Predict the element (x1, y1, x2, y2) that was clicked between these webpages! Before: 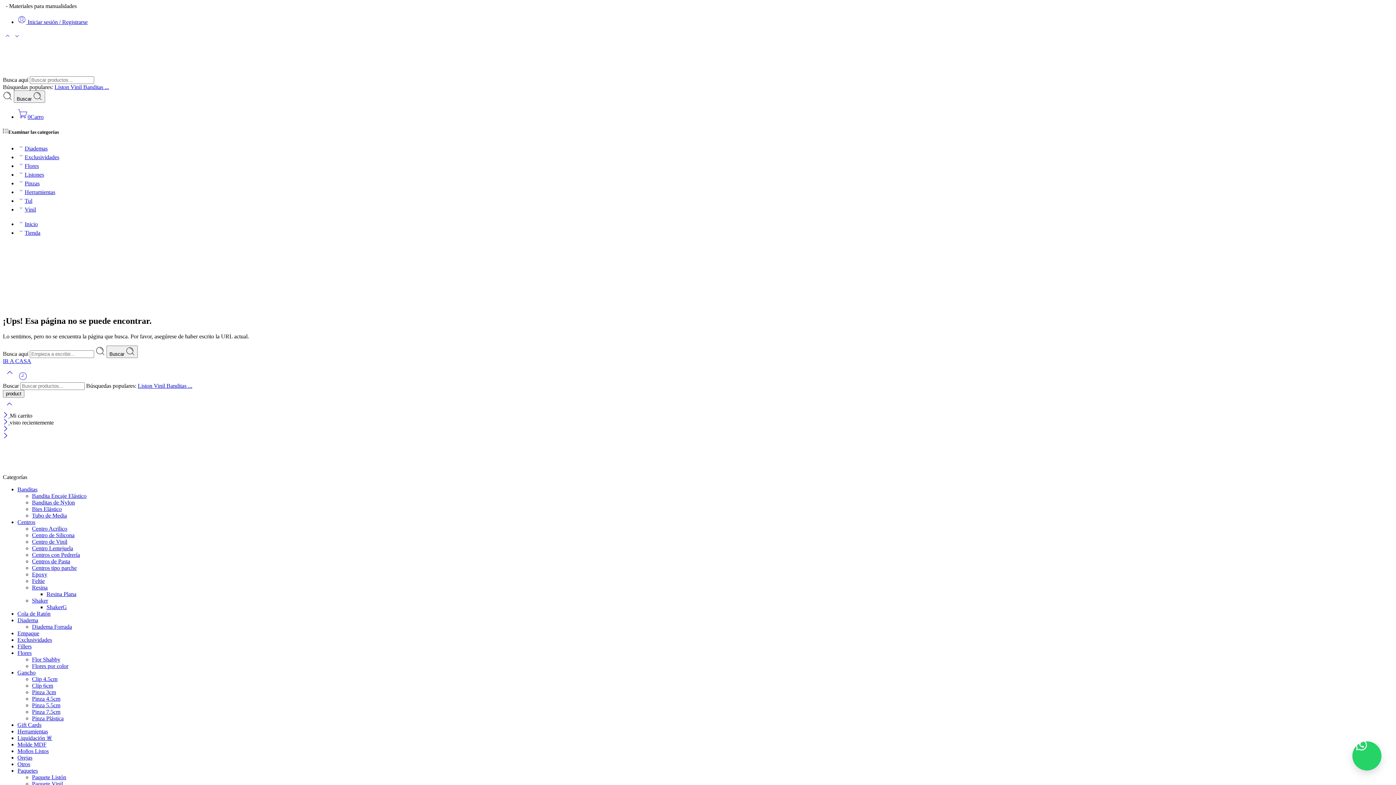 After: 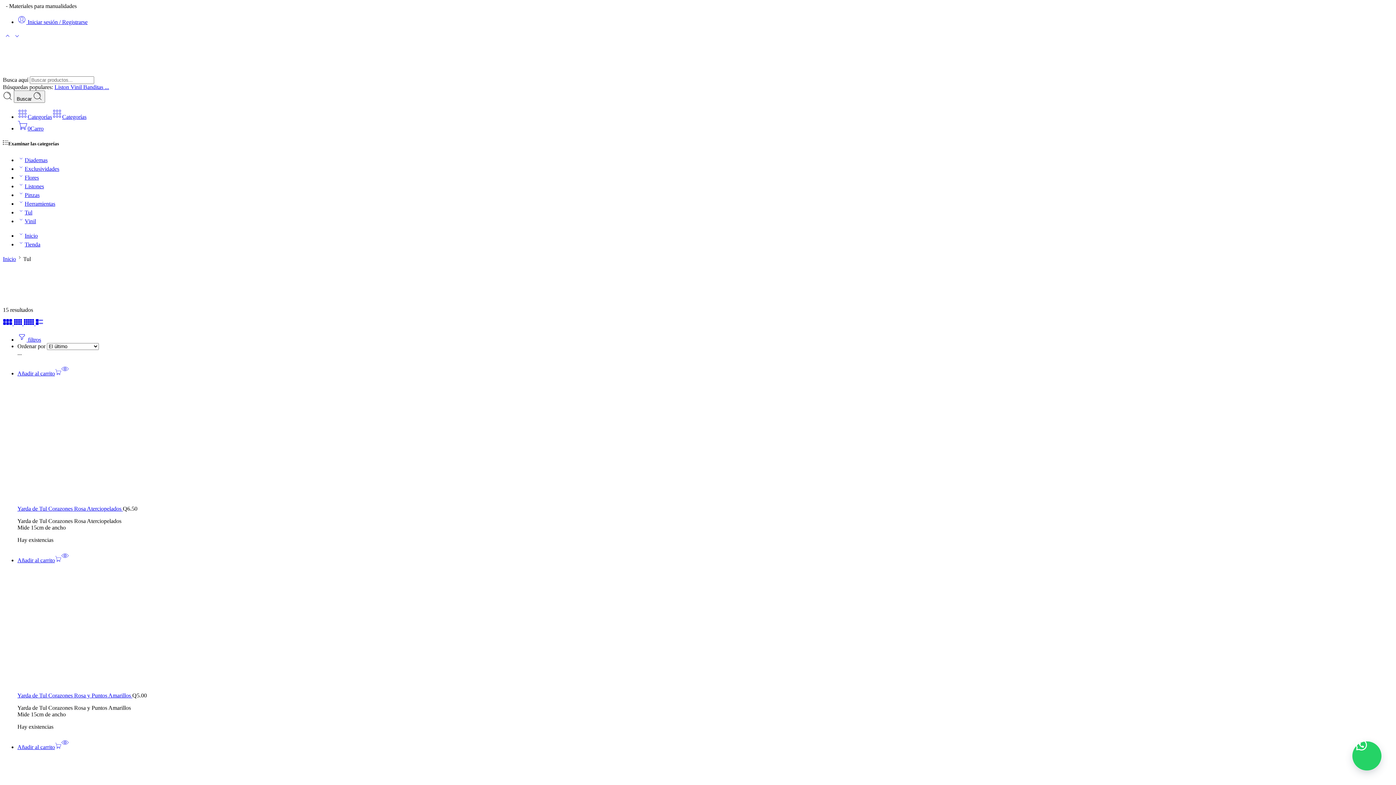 Action: label: Tul bbox: (17, 197, 32, 204)